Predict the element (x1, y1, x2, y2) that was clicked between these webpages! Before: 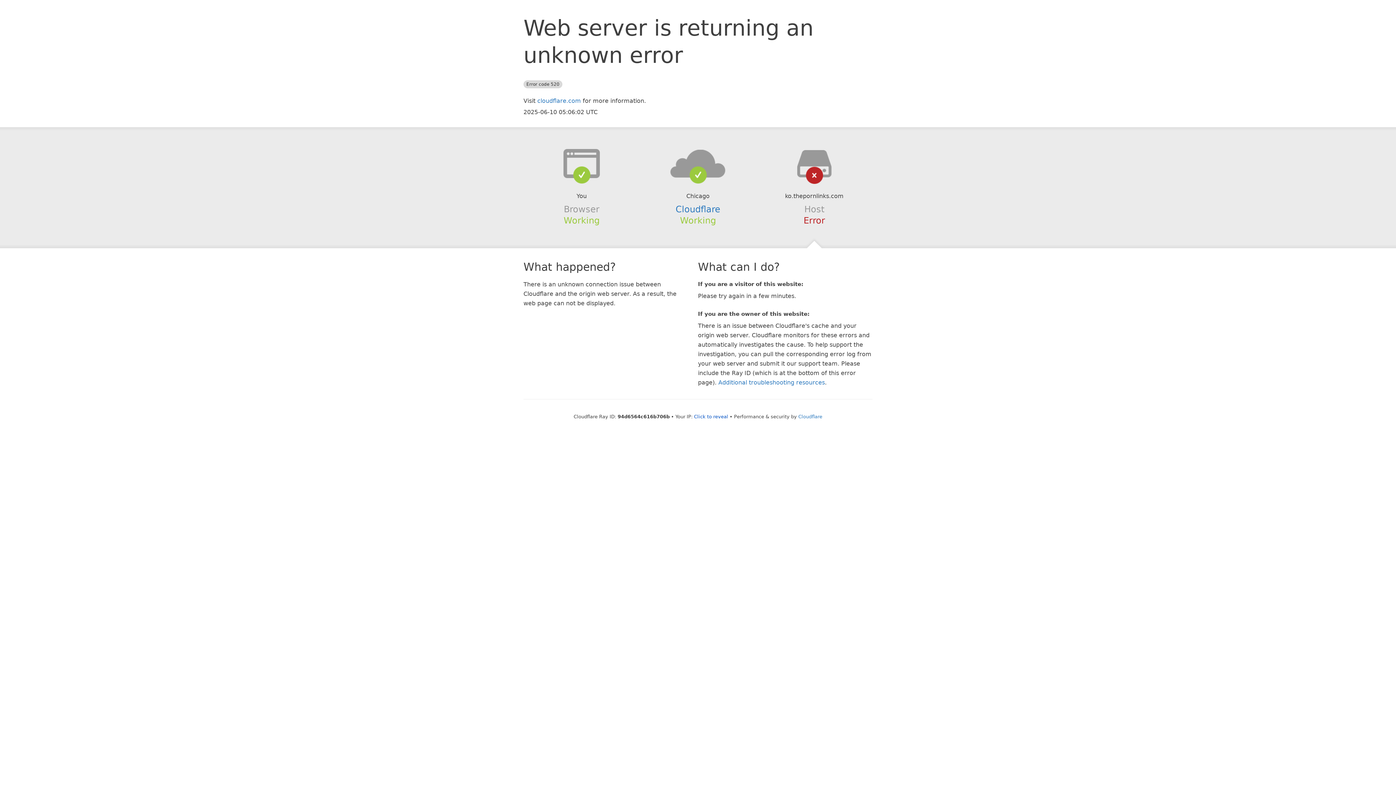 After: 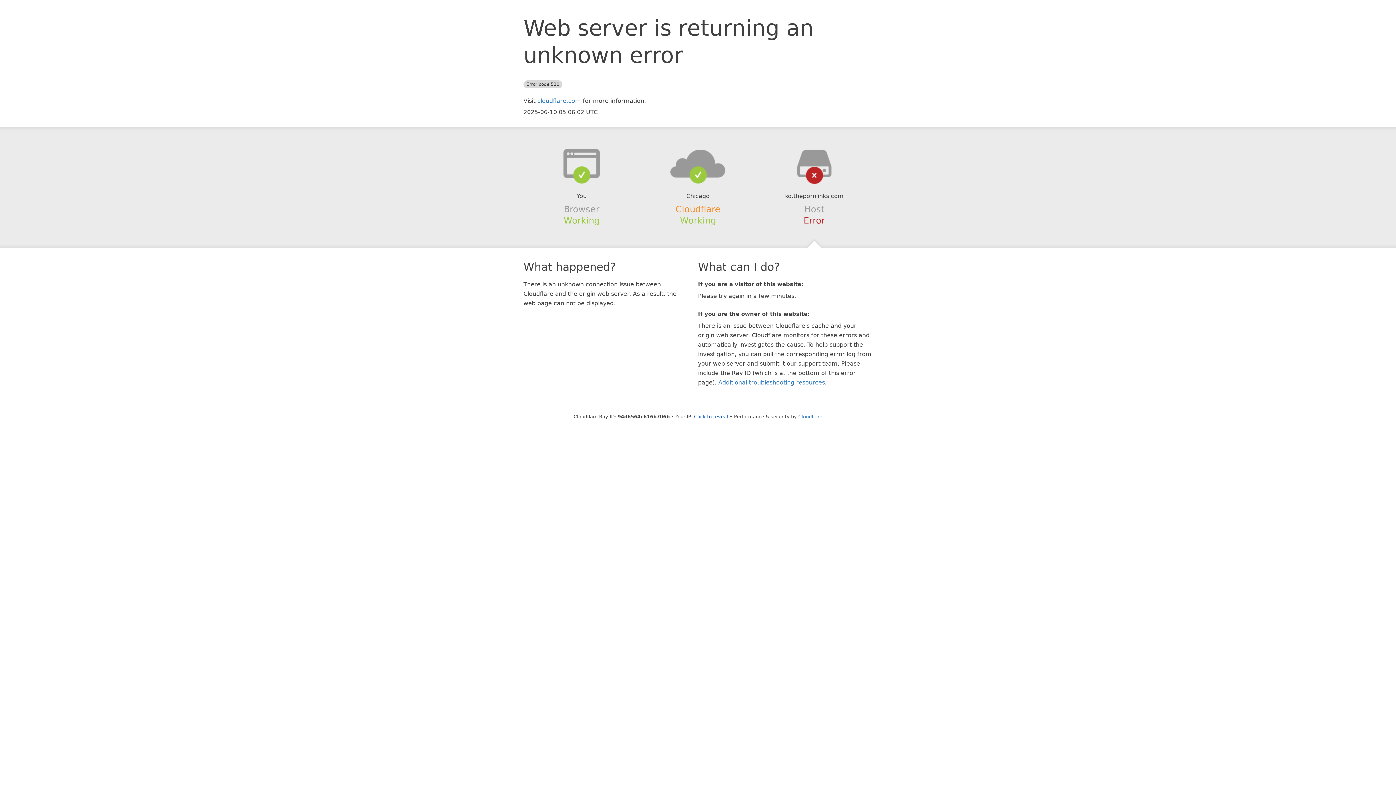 Action: label: Cloudflare bbox: (675, 204, 720, 214)